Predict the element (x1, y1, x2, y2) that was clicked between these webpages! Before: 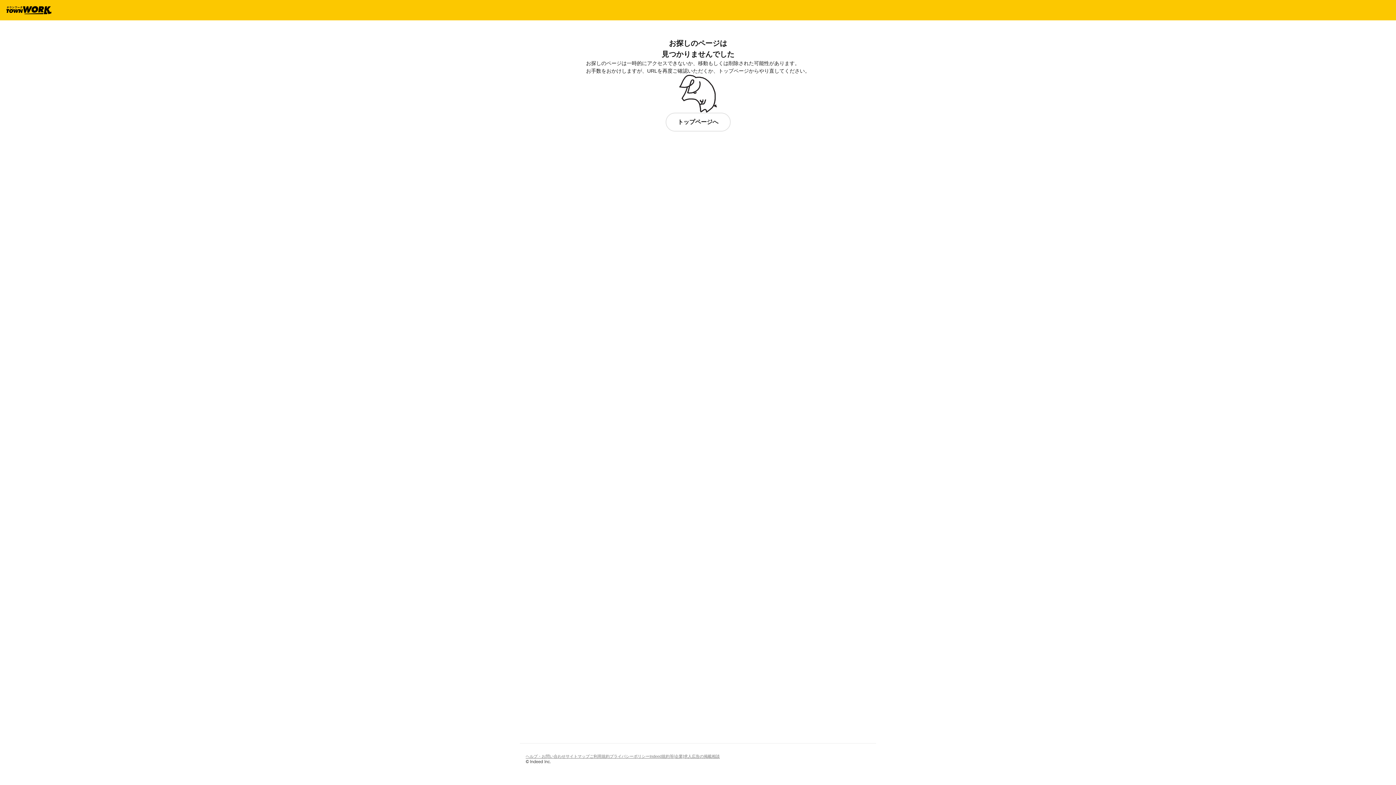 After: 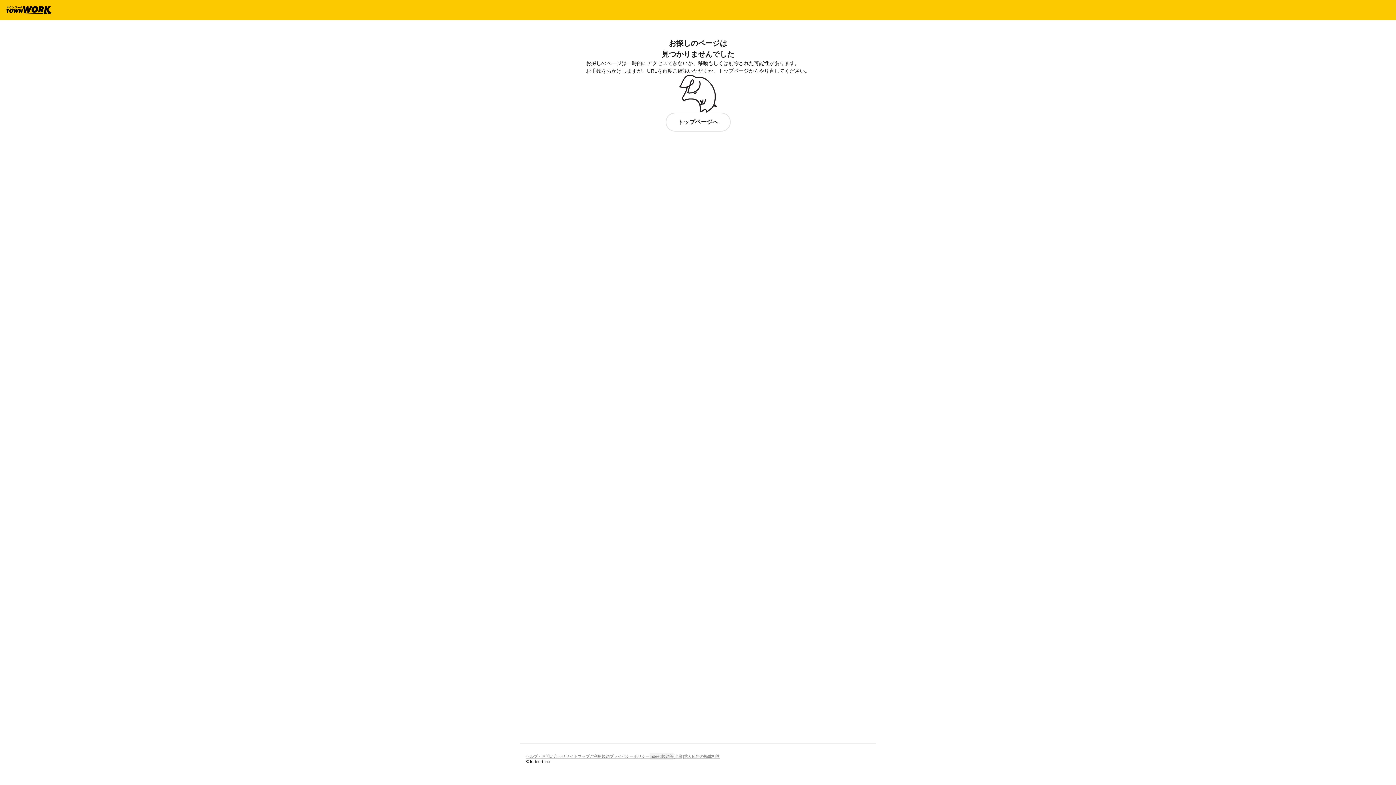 Action: label: Indeed規約等 bbox: (649, 752, 673, 760)